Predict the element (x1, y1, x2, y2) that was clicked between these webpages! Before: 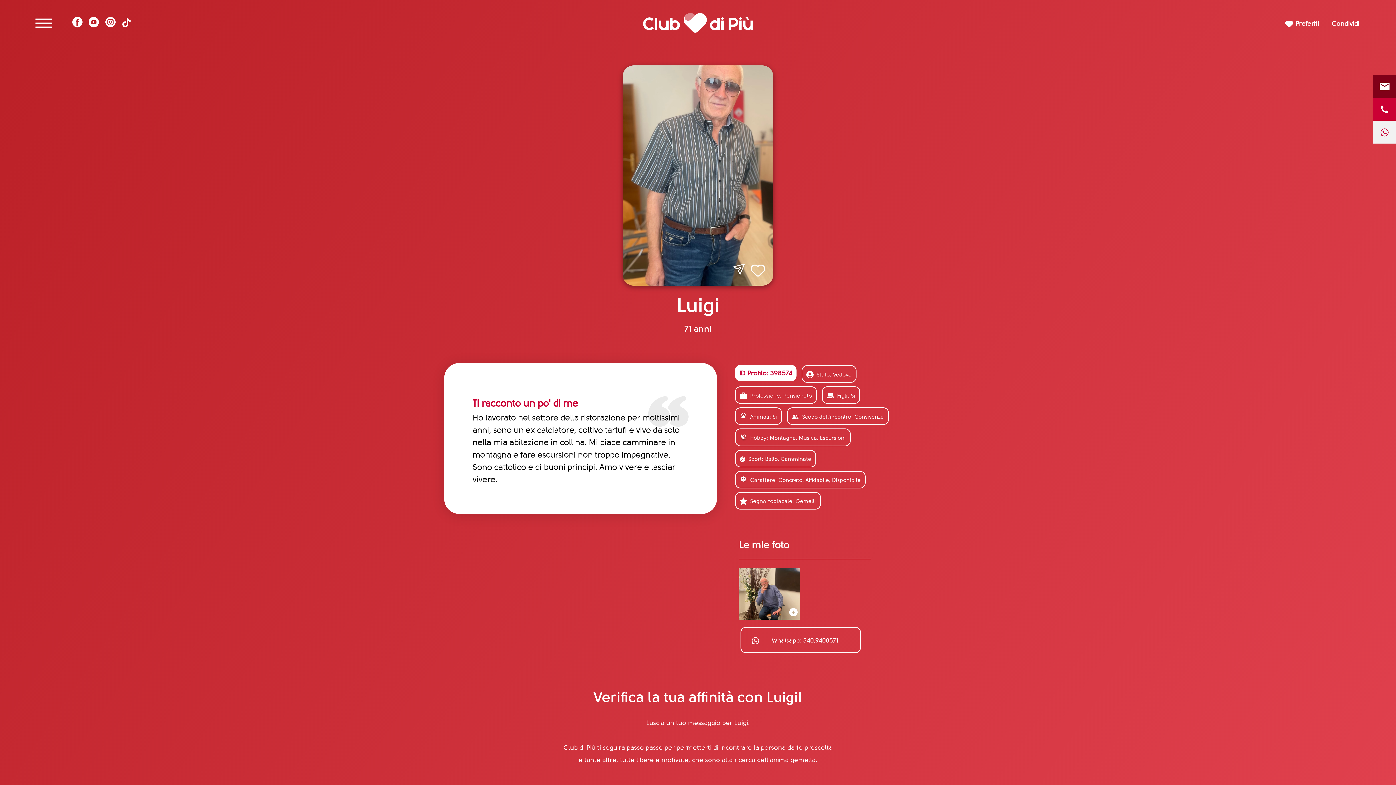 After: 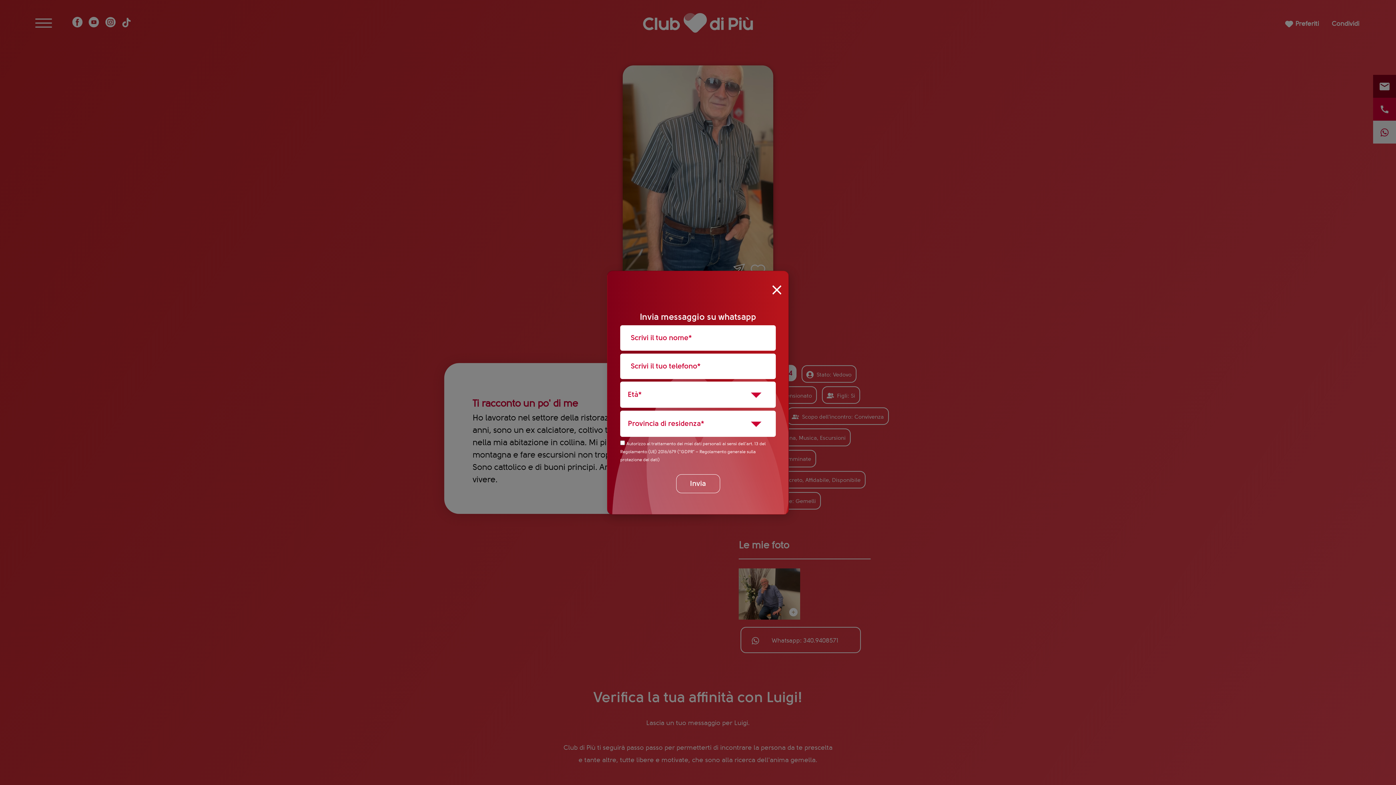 Action: bbox: (1373, 120, 1396, 143) label: Contattaci su whatsapp